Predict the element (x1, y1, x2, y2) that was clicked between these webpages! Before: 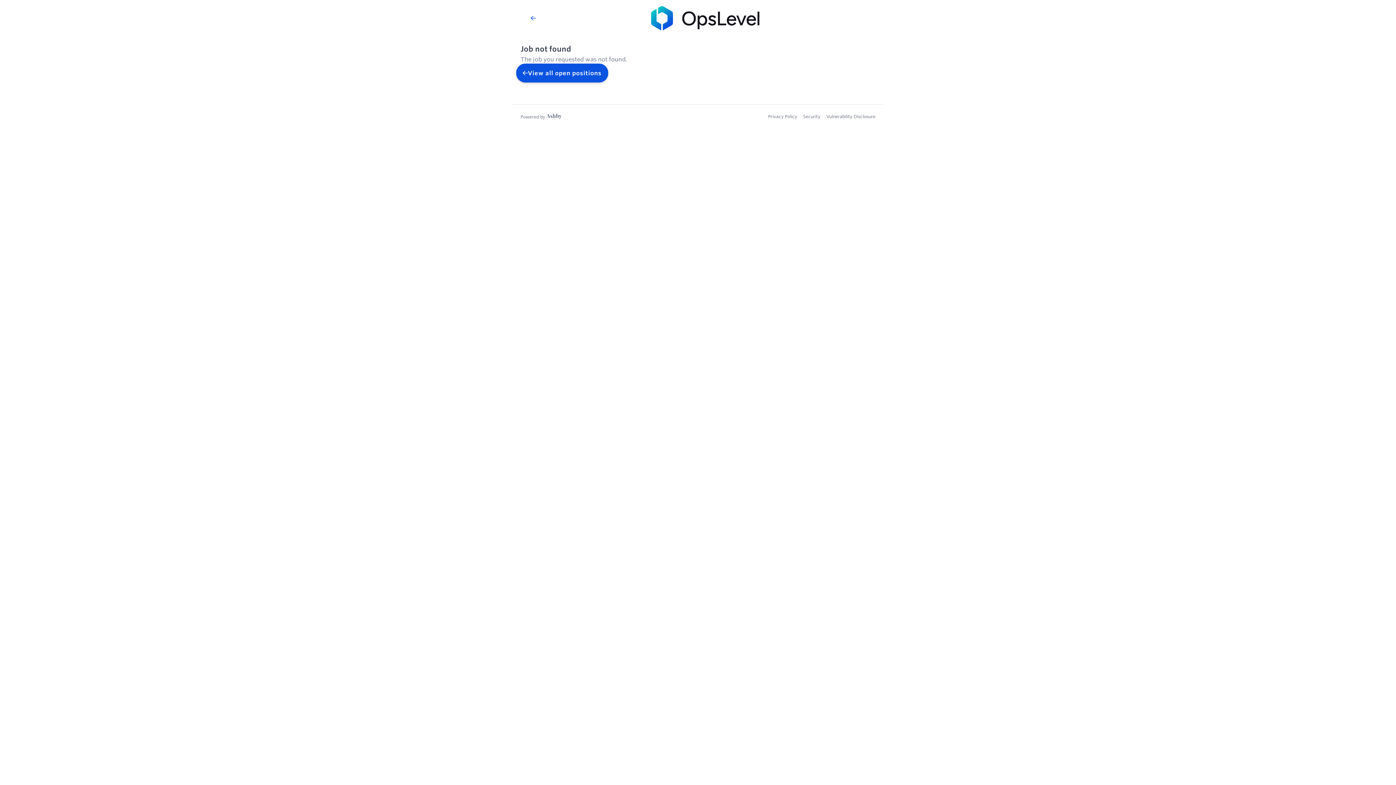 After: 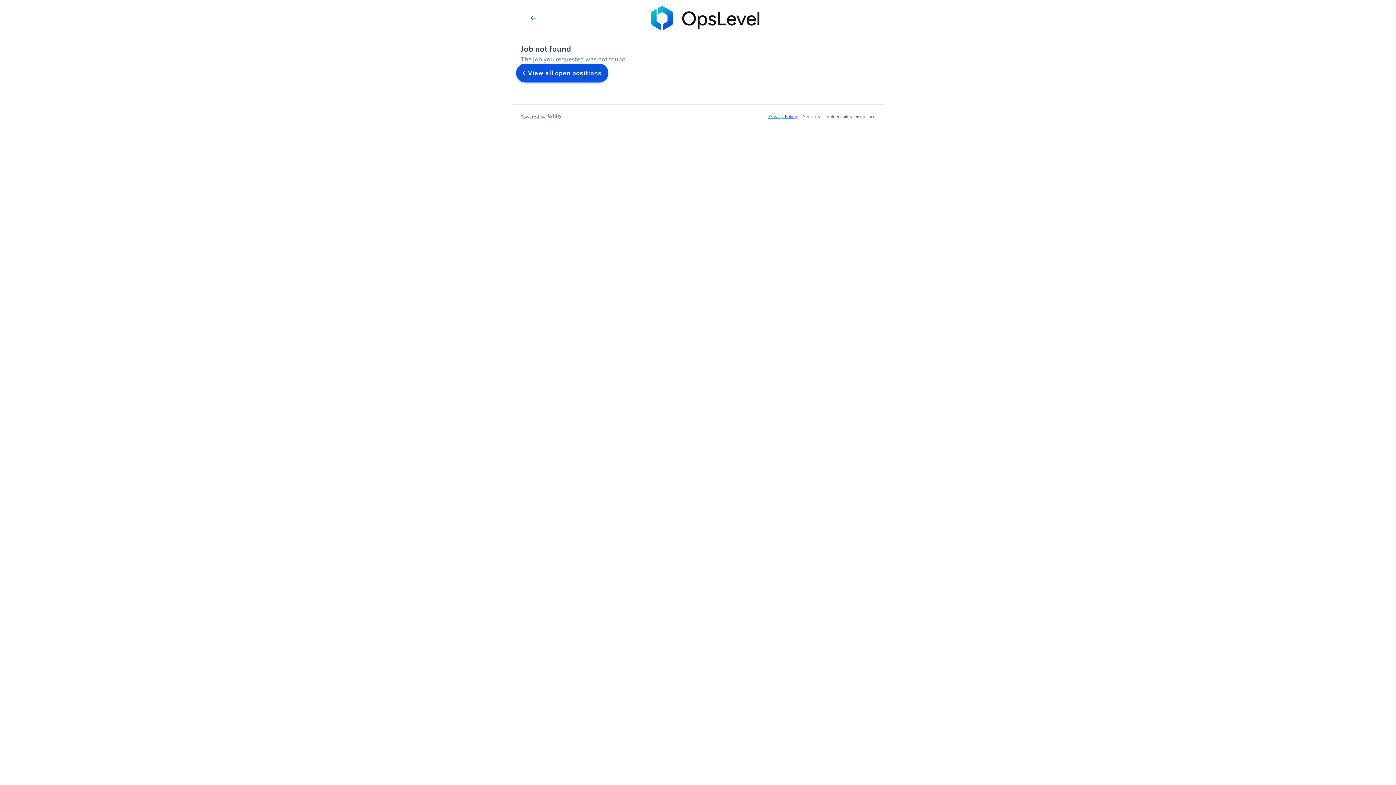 Action: label: Privacy Policy bbox: (768, 62, 797, 68)